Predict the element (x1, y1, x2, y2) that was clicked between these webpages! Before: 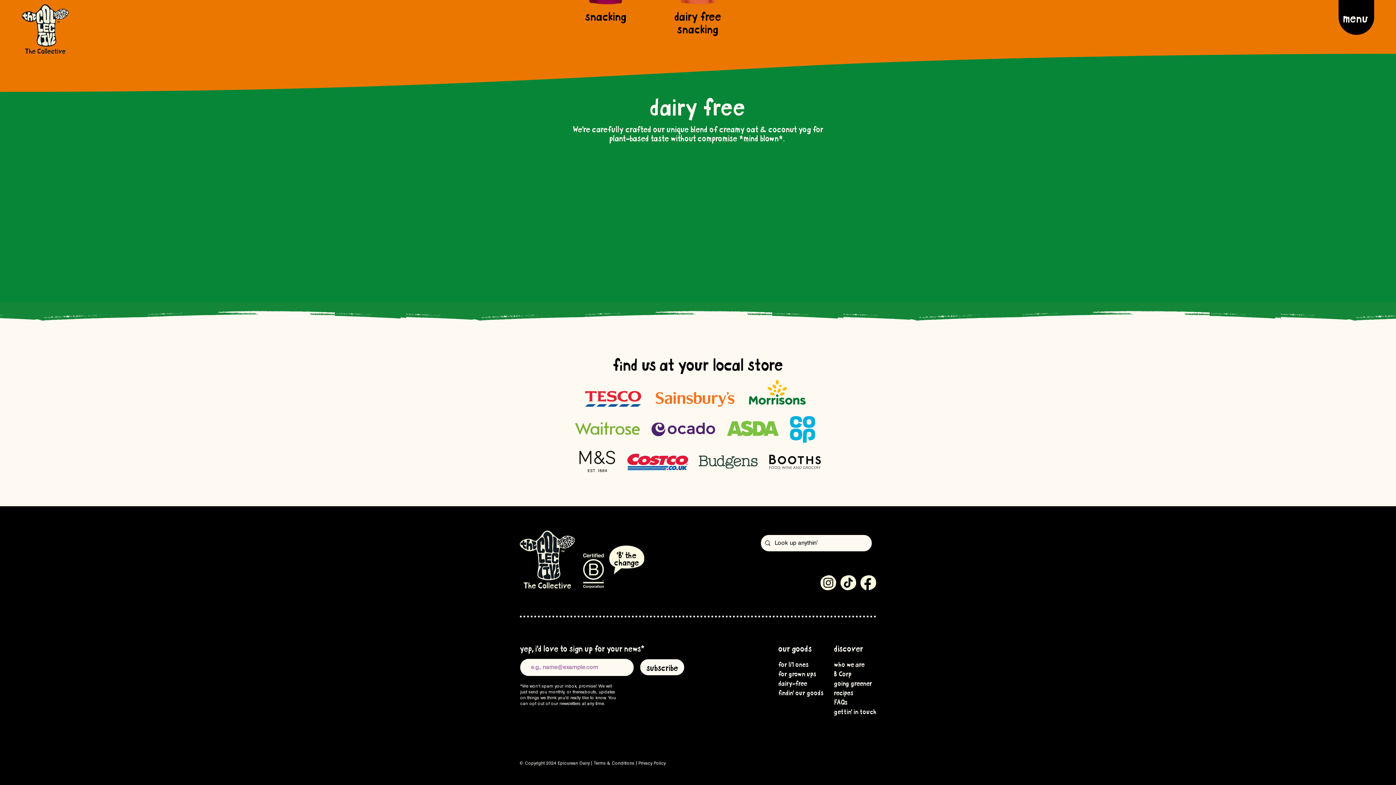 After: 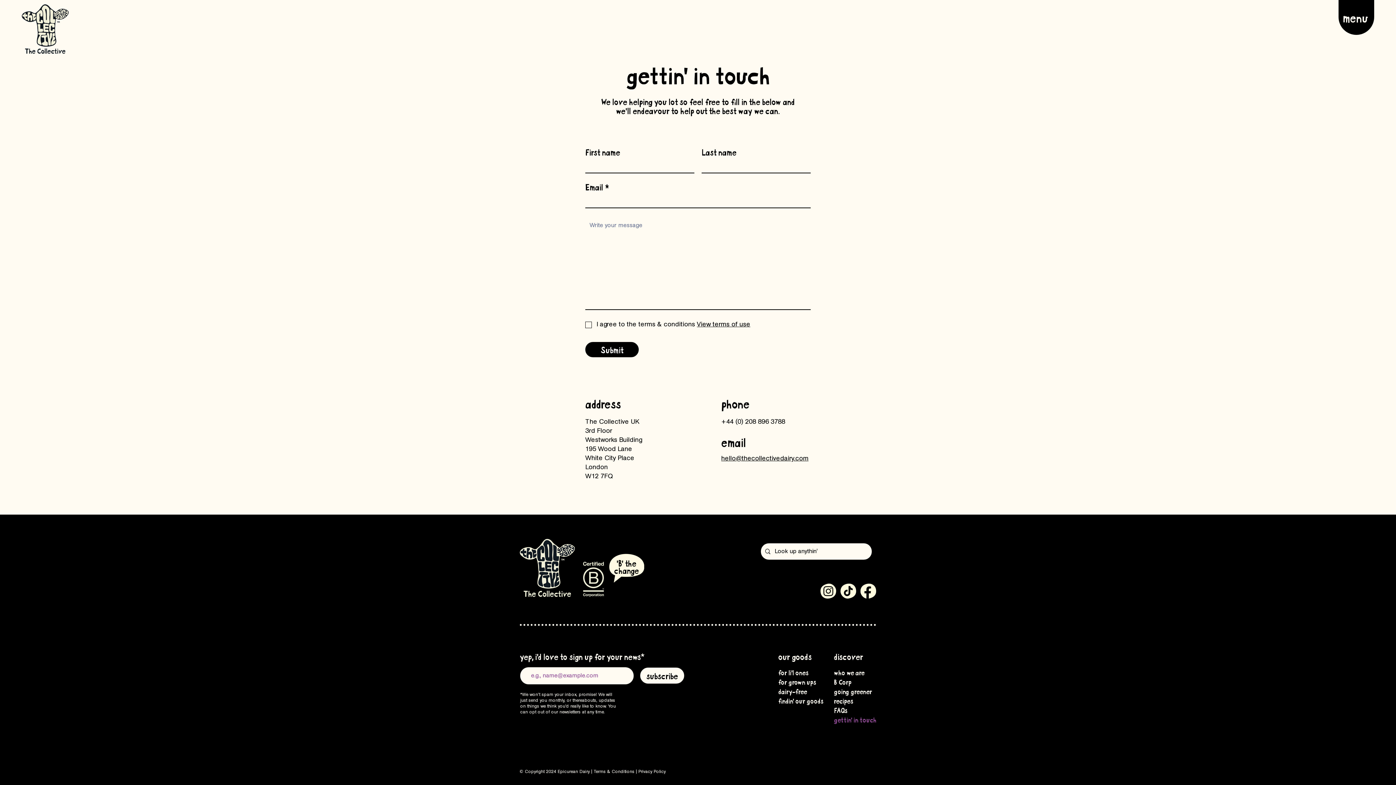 Action: label: gettin' in touch bbox: (834, 706, 870, 716)